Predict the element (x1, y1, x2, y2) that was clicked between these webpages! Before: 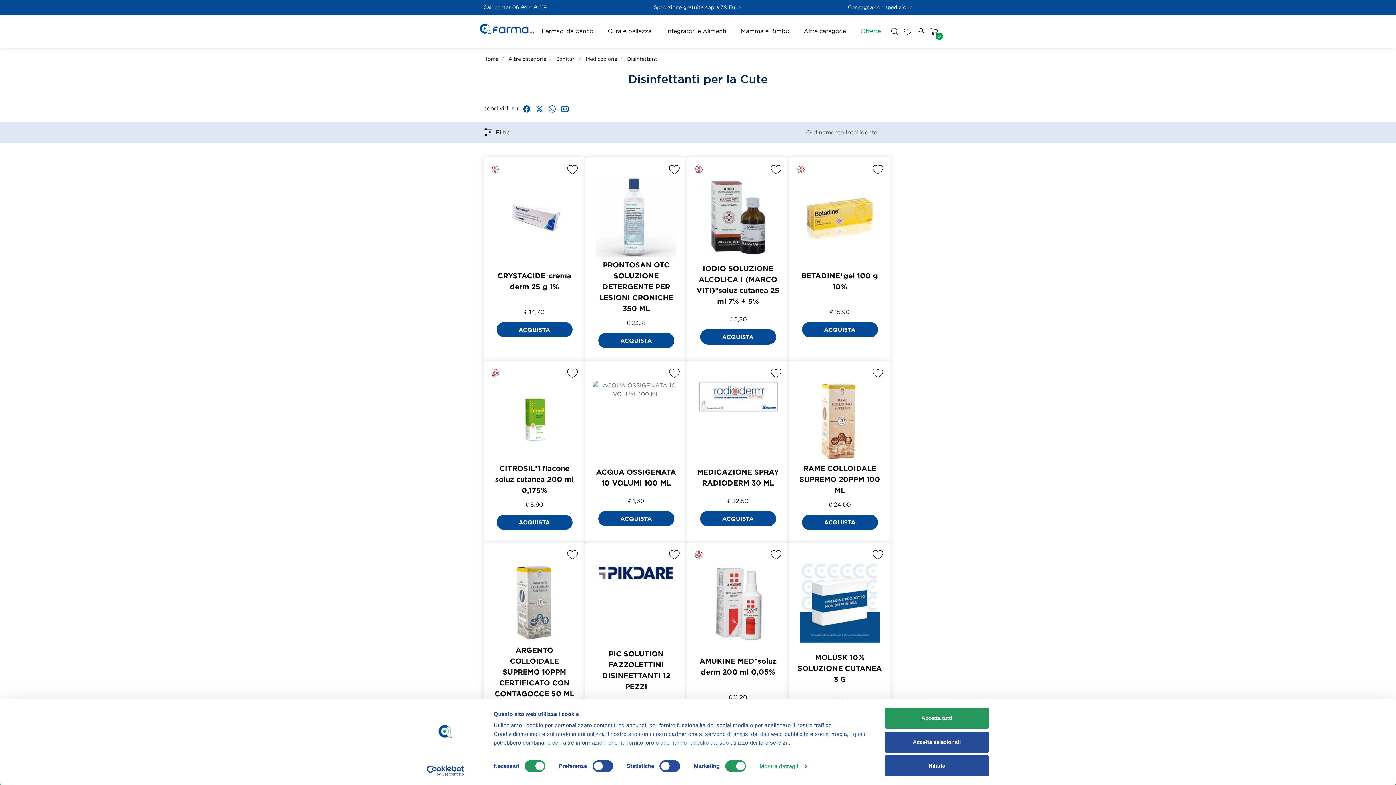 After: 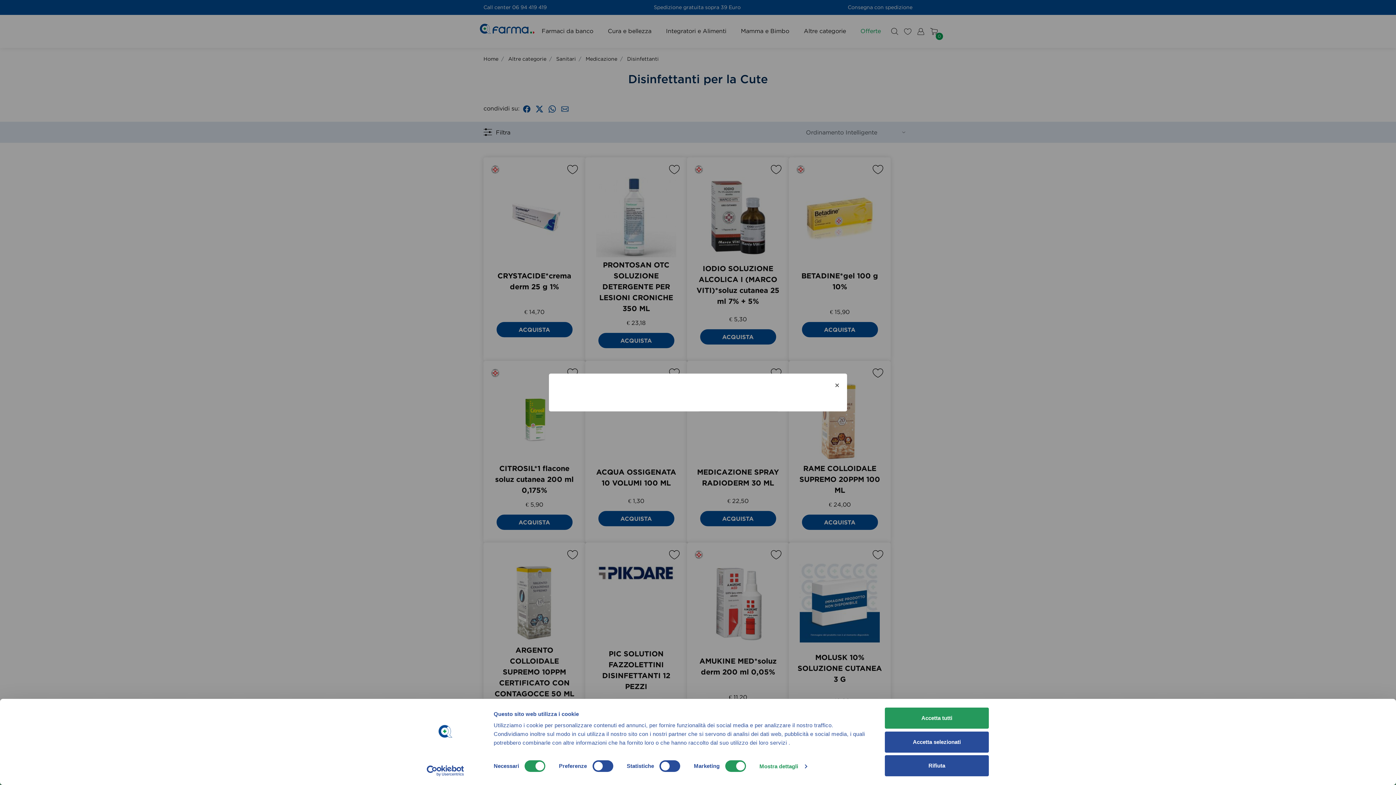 Action: bbox: (700, 329, 776, 344) label: ACQUISTA